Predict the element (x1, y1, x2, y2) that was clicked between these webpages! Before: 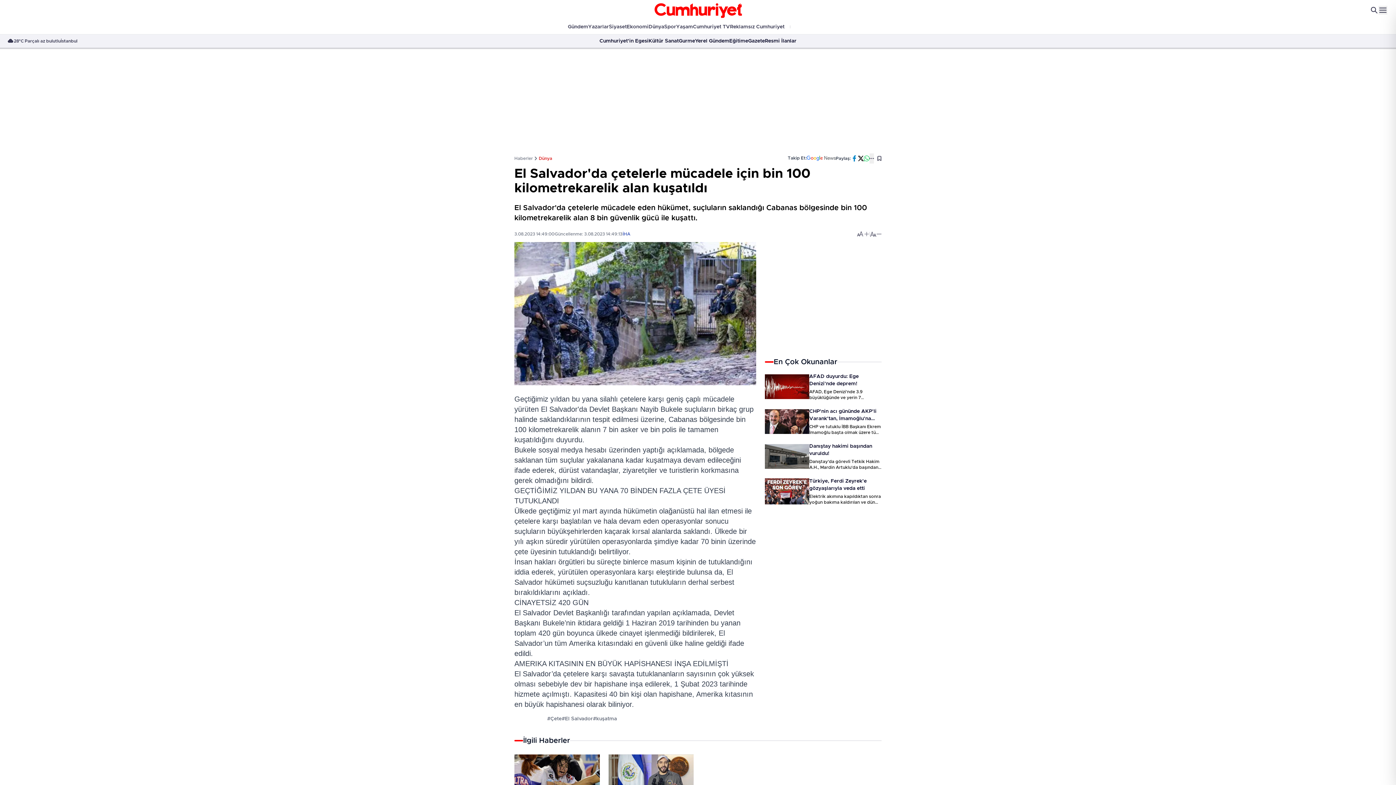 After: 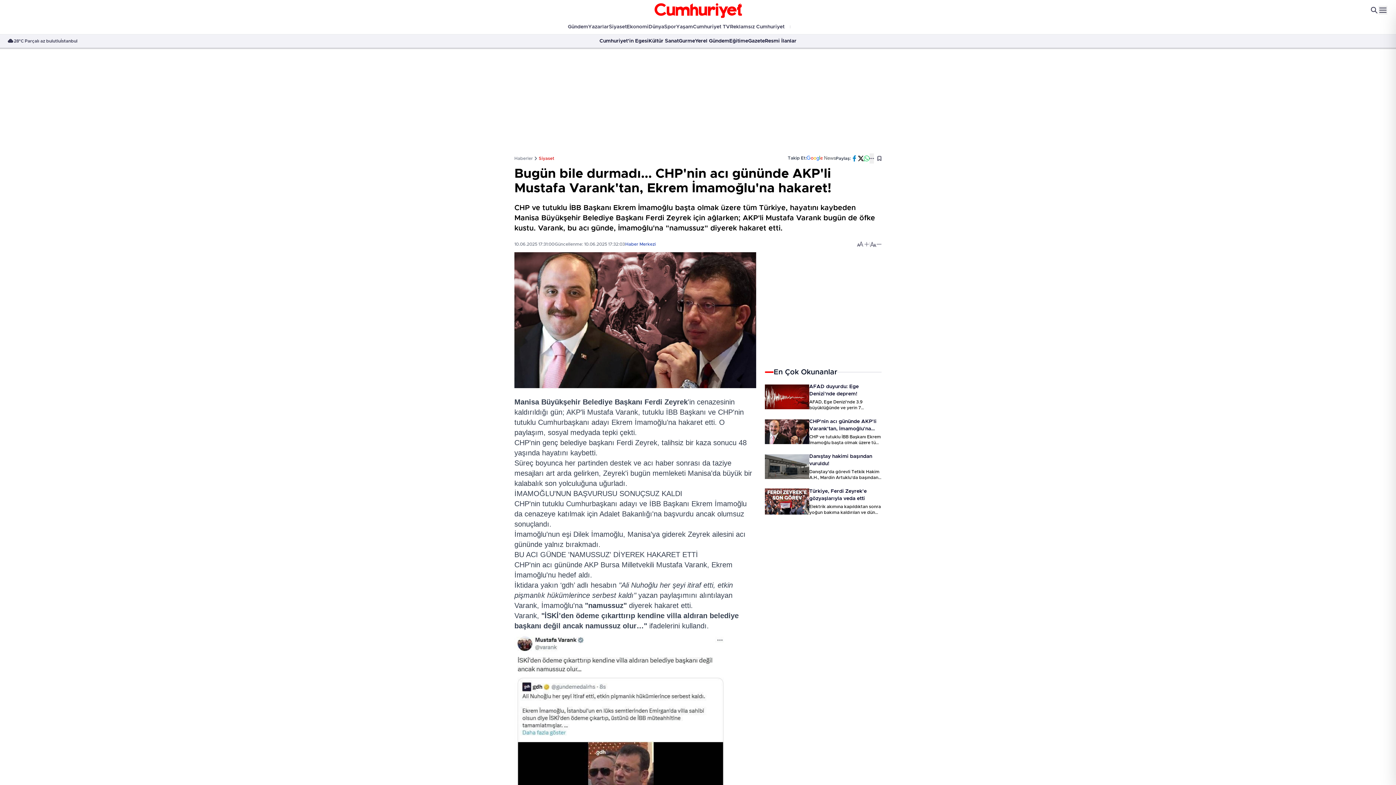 Action: bbox: (765, 409, 809, 434)